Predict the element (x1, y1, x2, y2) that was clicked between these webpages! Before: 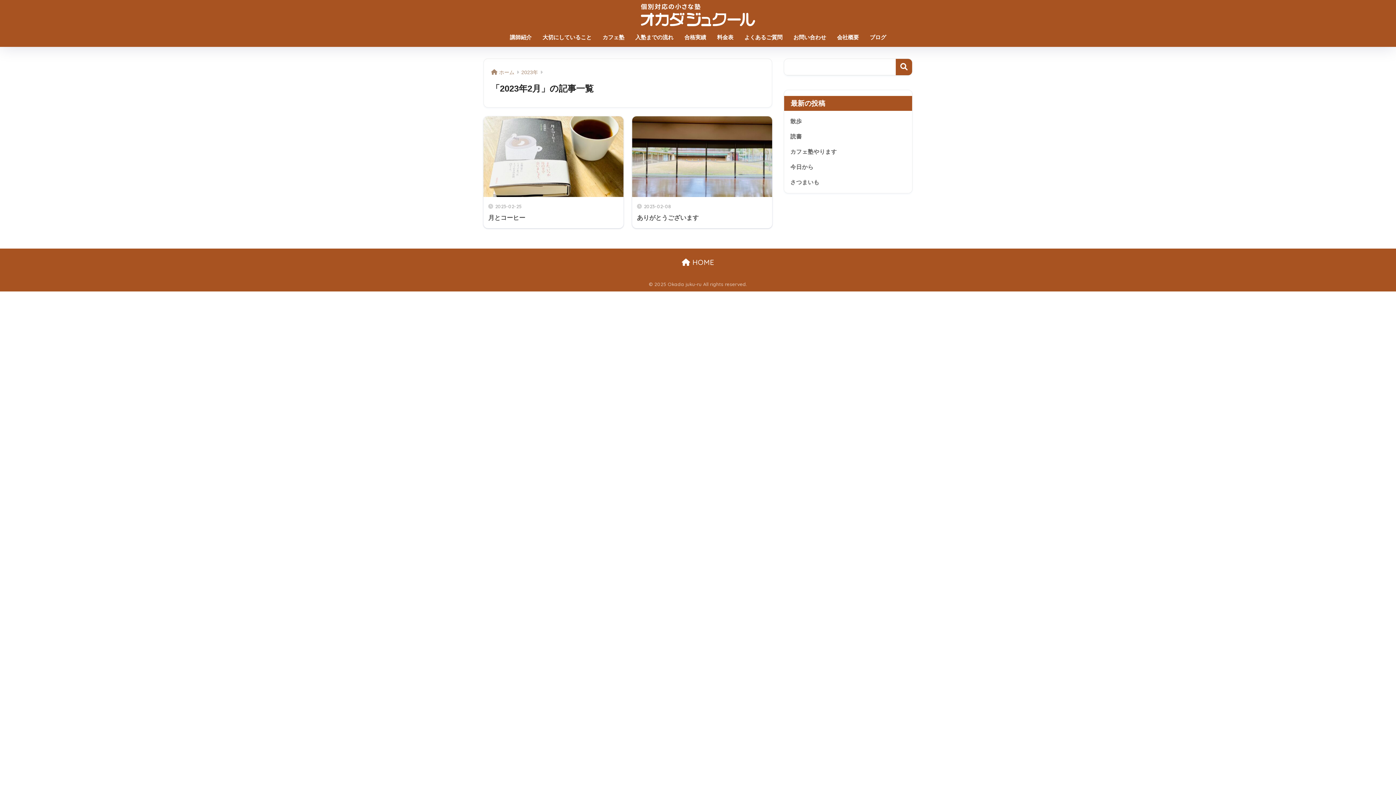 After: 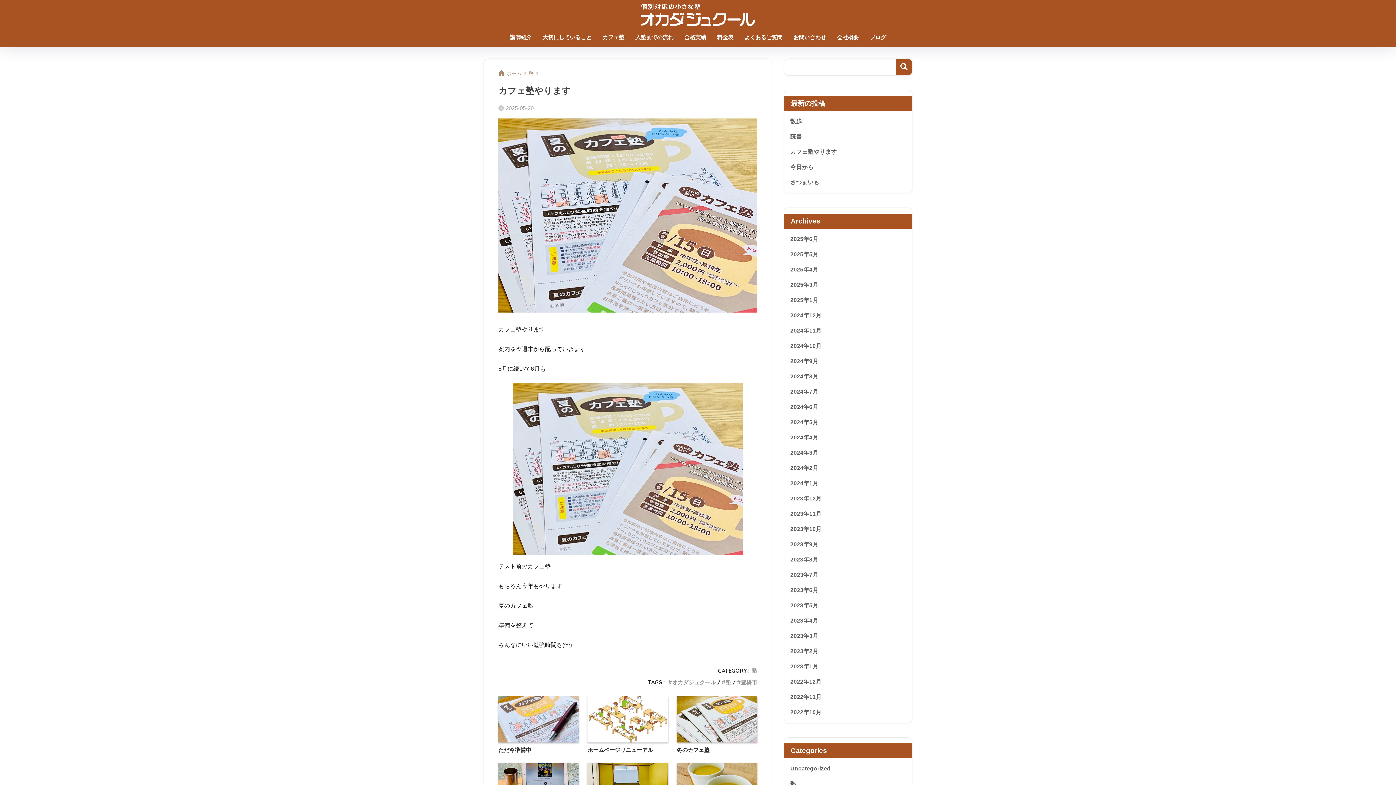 Action: bbox: (788, 144, 908, 159) label: カフェ塾やります